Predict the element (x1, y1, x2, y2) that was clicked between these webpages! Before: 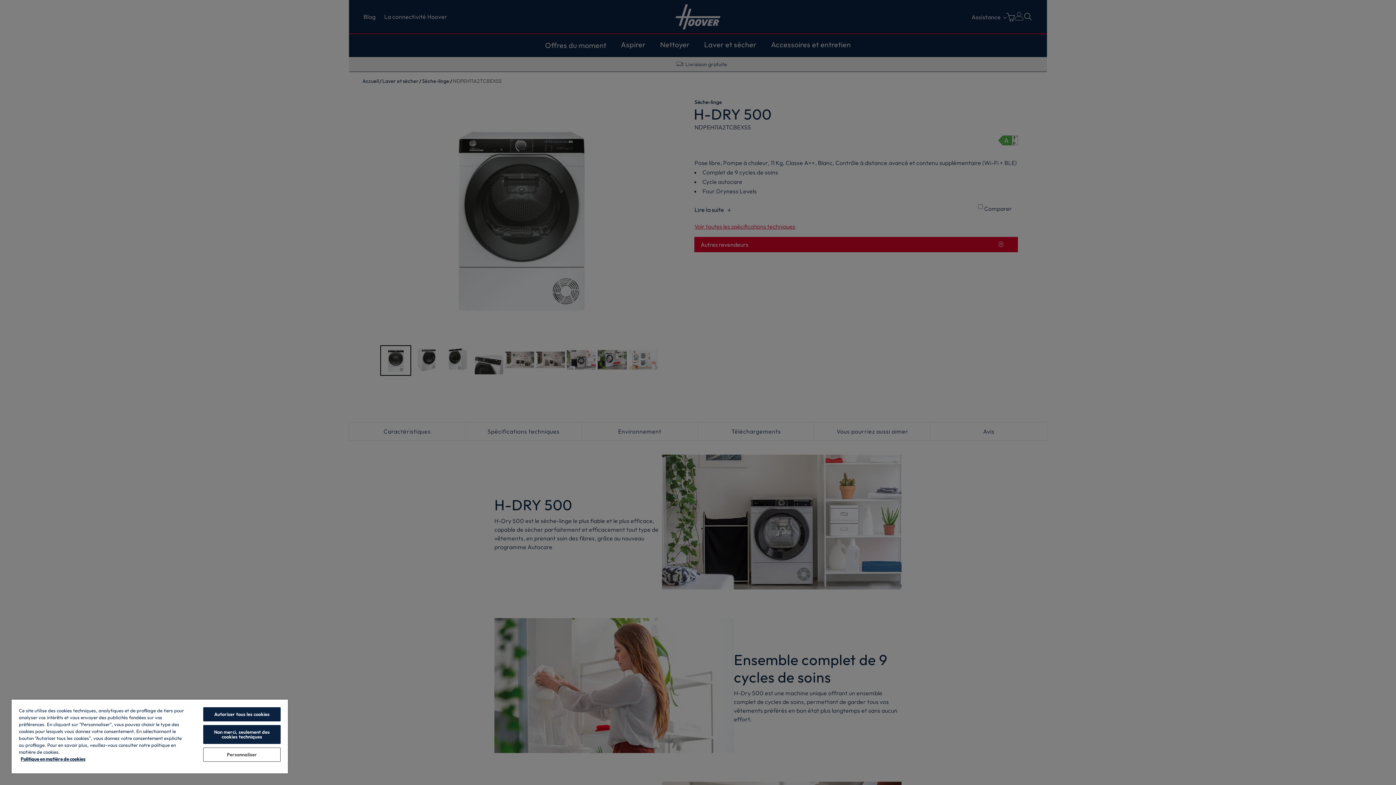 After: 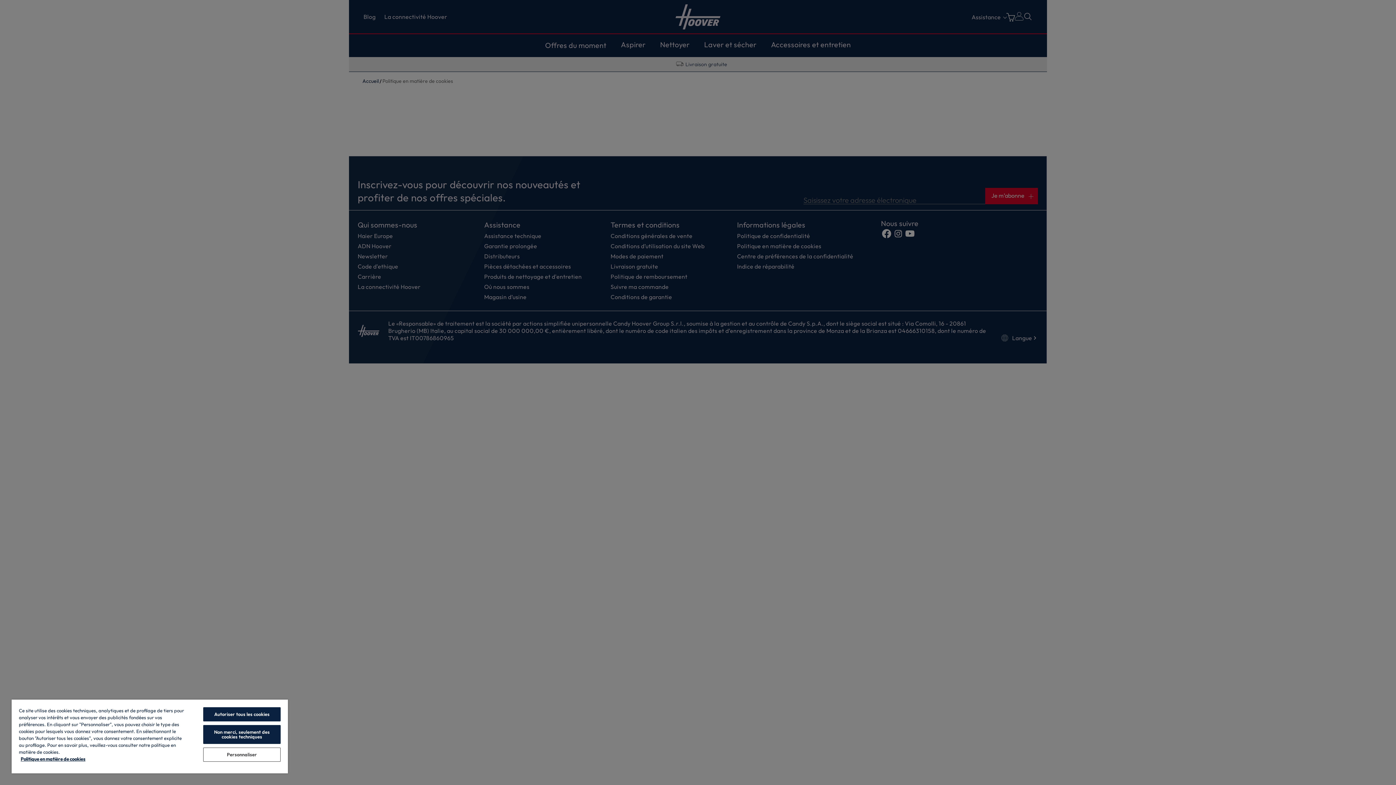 Action: label: Pour en savoir plus sur la protection de votre vie privée, s'ouvre dans un nouvel onglet bbox: (20, 756, 85, 762)